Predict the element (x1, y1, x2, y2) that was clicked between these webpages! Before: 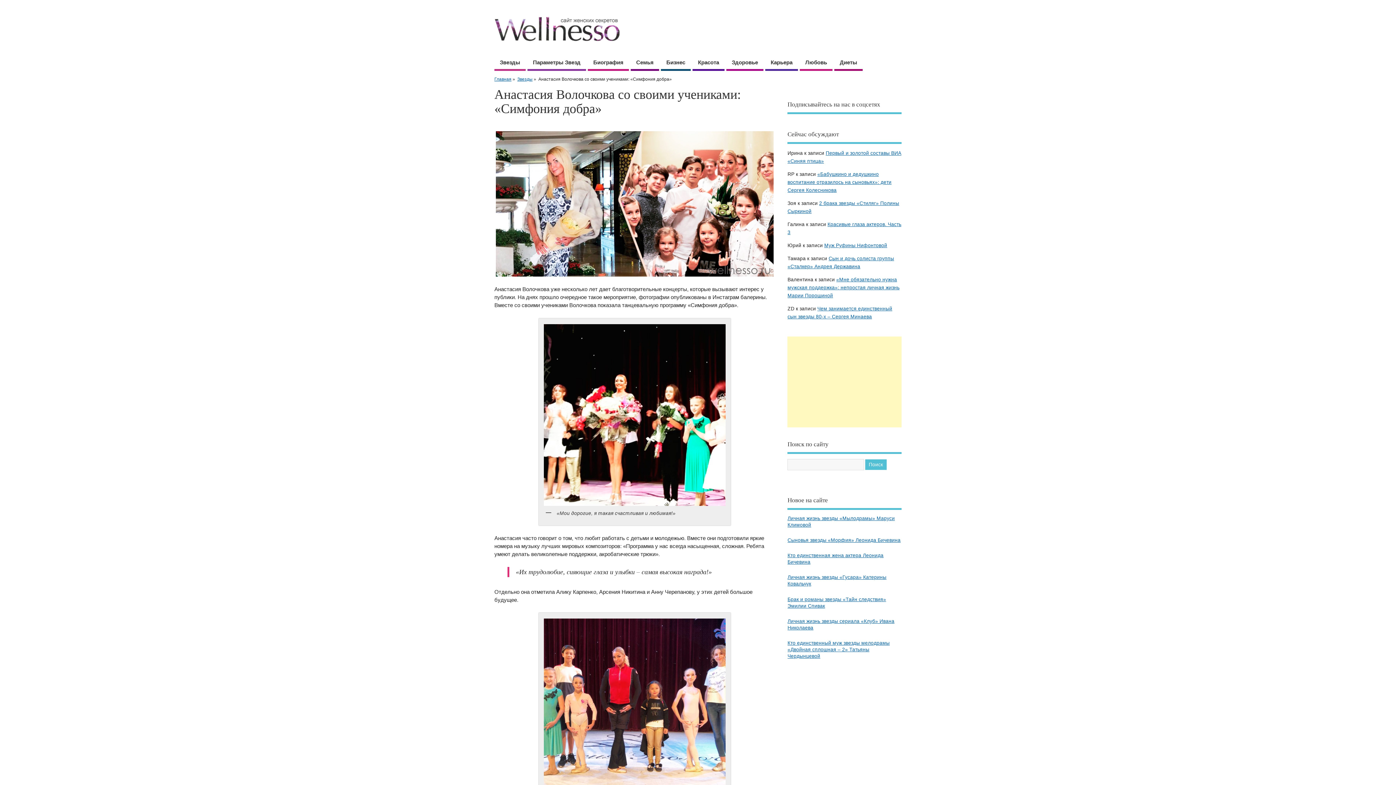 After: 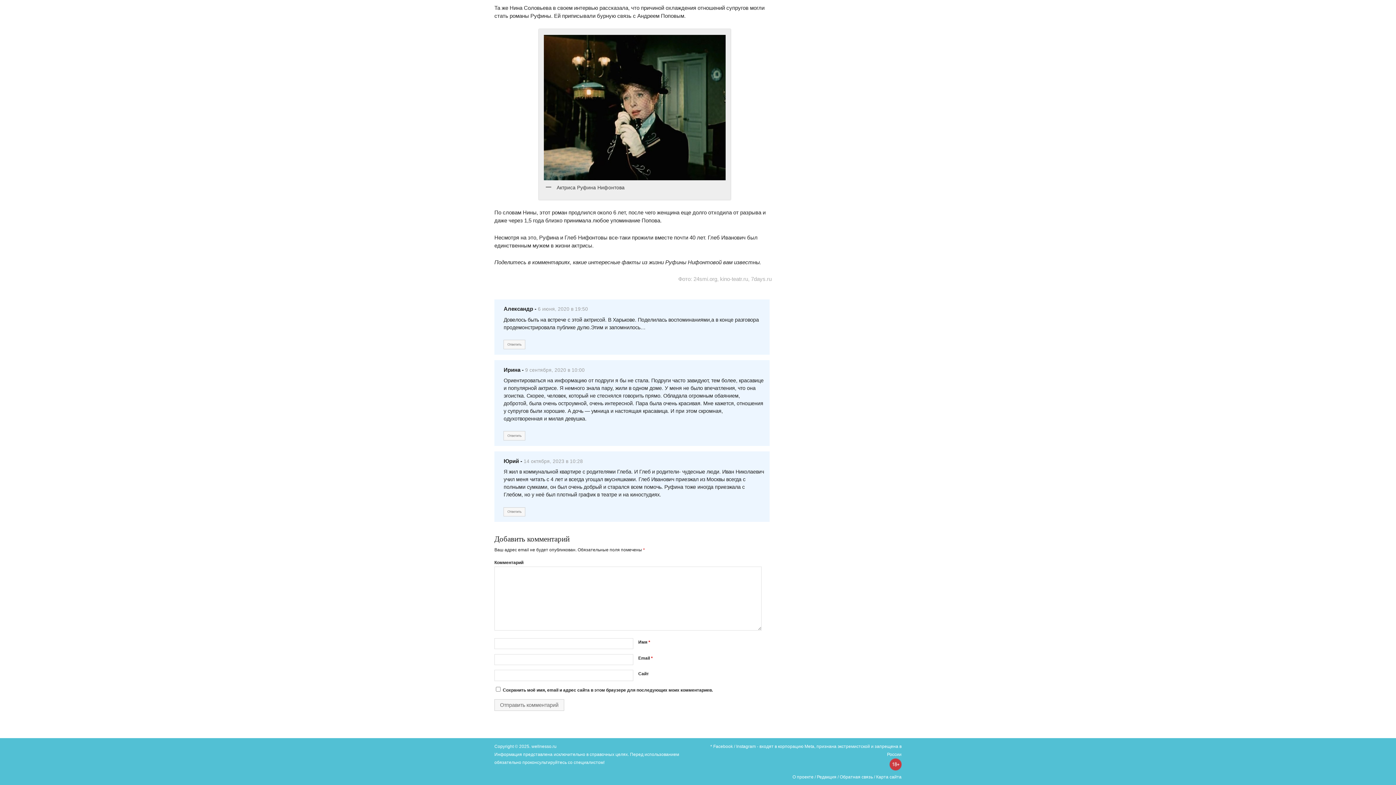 Action: label: Муж Руфины Нифонтовой bbox: (824, 242, 887, 248)